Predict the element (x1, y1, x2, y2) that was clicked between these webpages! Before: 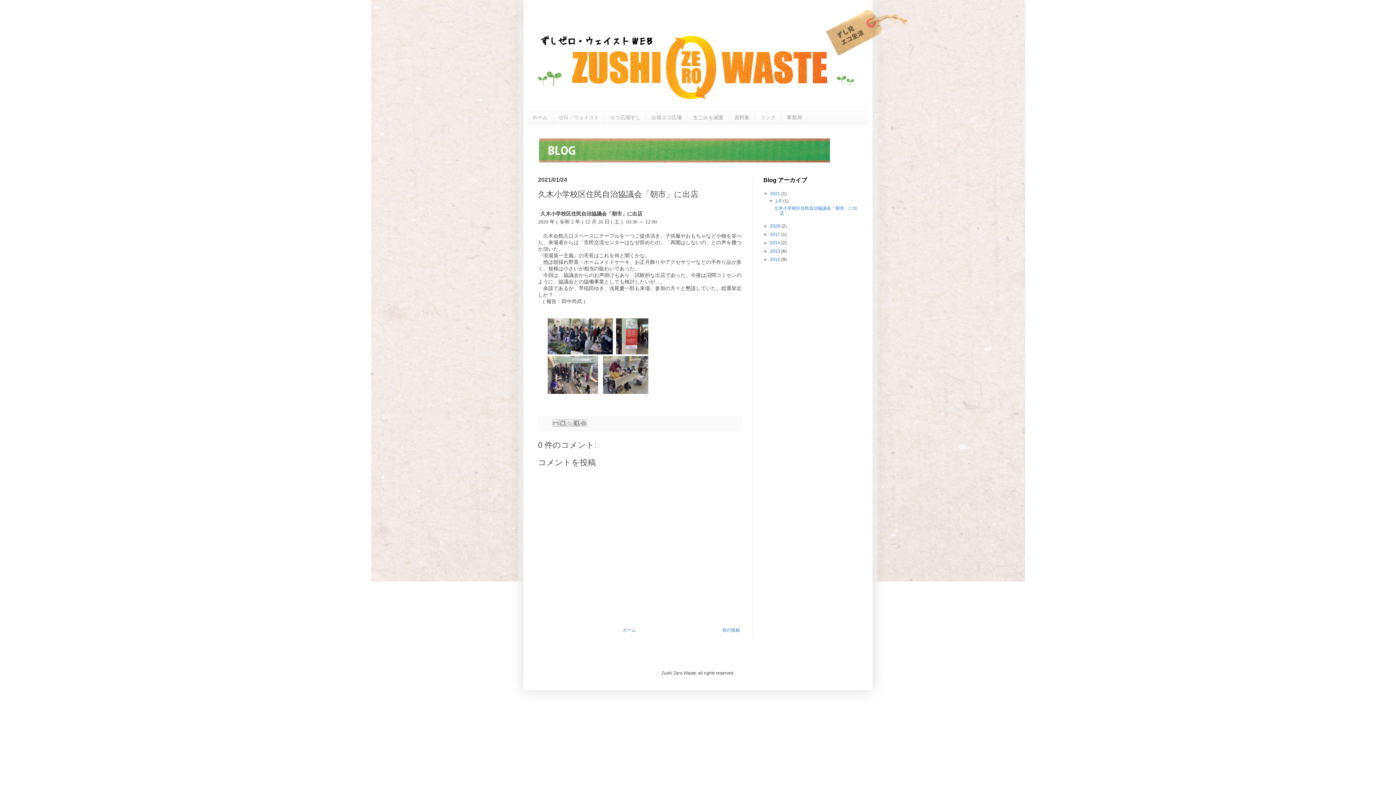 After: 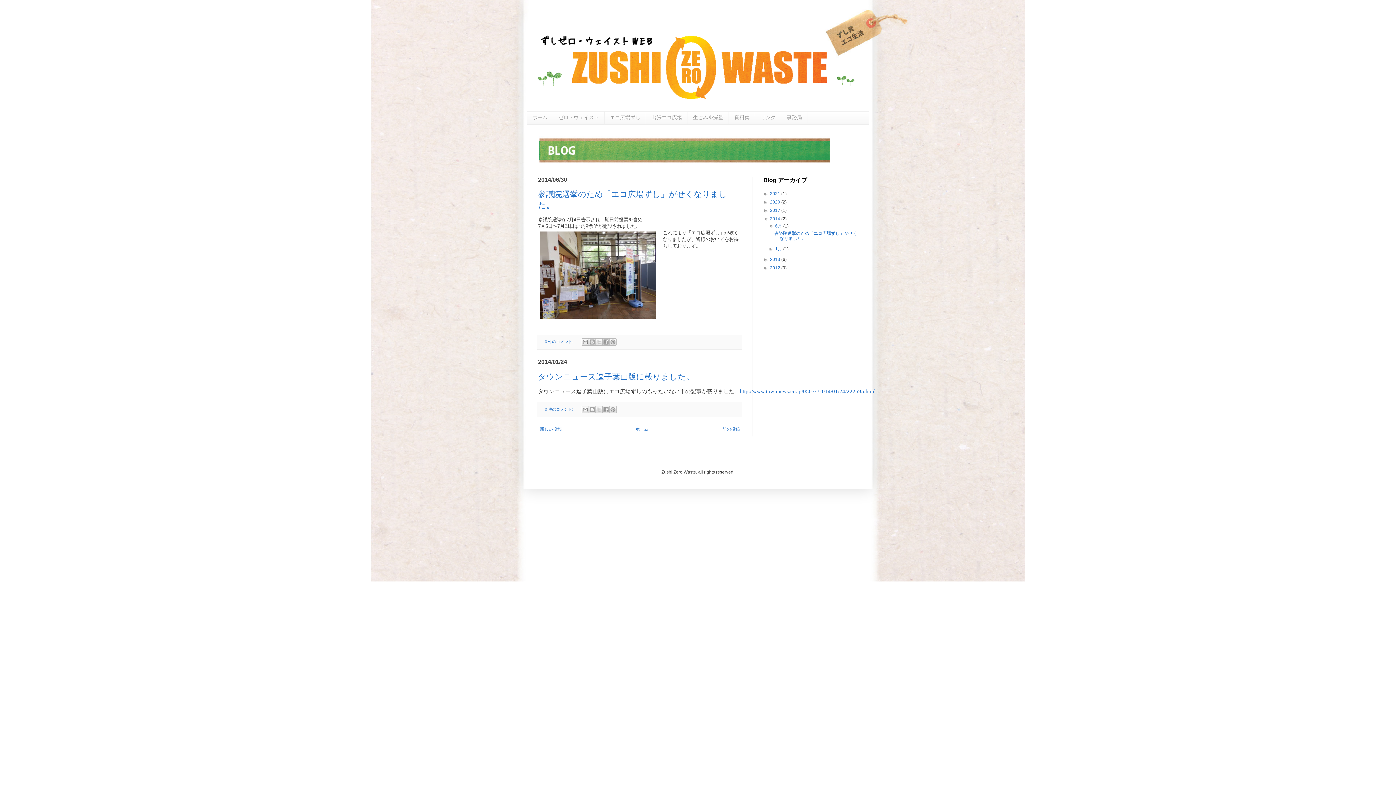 Action: label: 2014  bbox: (770, 240, 781, 245)